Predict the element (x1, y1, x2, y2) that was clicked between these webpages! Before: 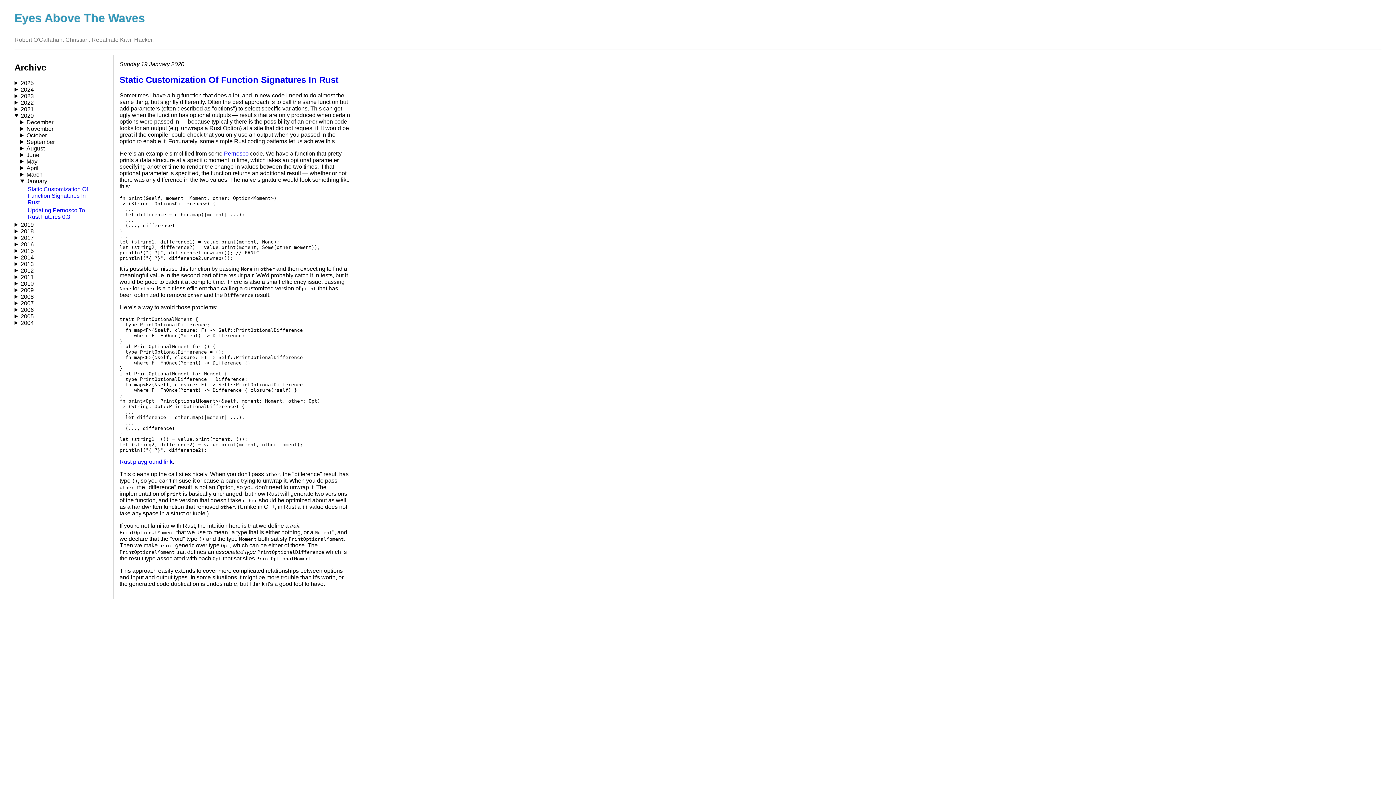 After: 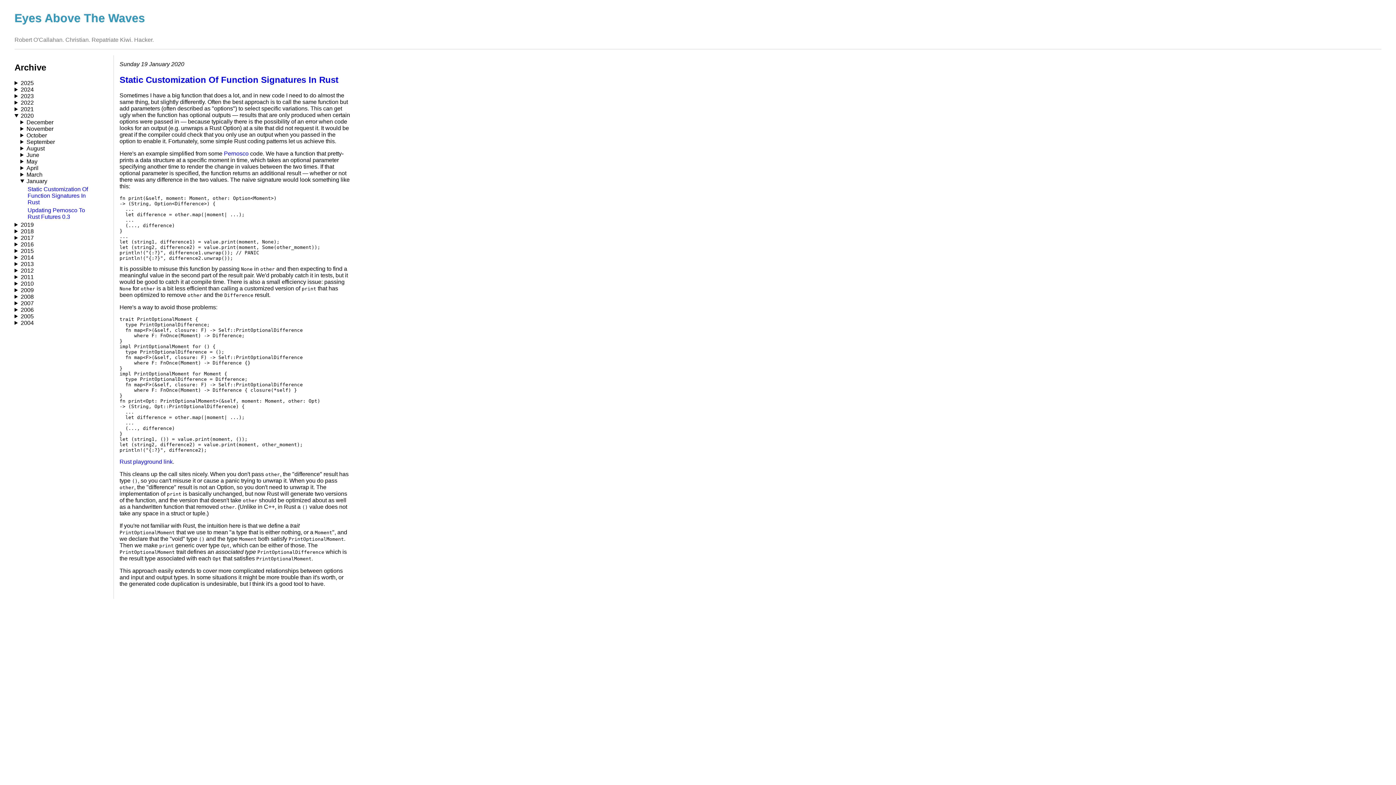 Action: bbox: (27, 186, 88, 205) label: Static Customization Of Function Signatures In Rust